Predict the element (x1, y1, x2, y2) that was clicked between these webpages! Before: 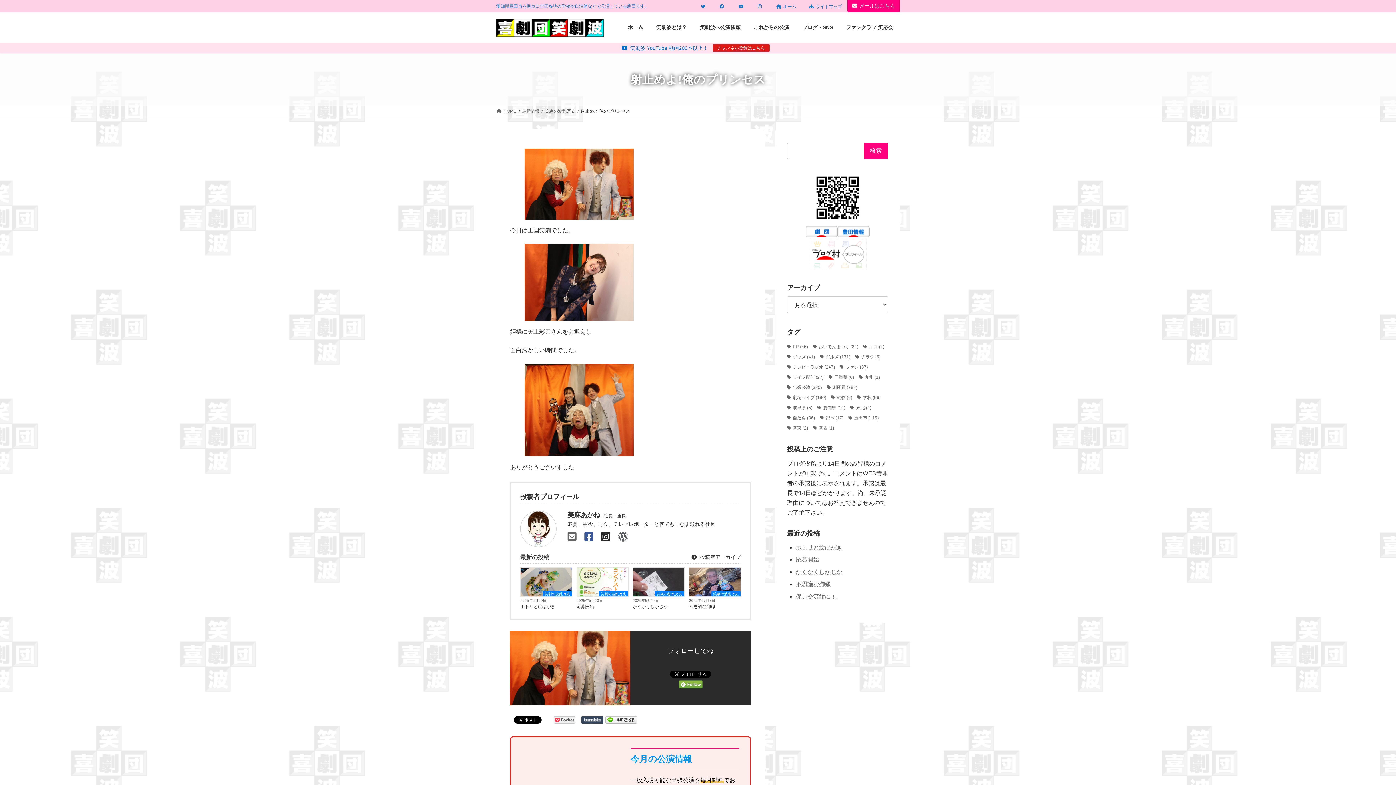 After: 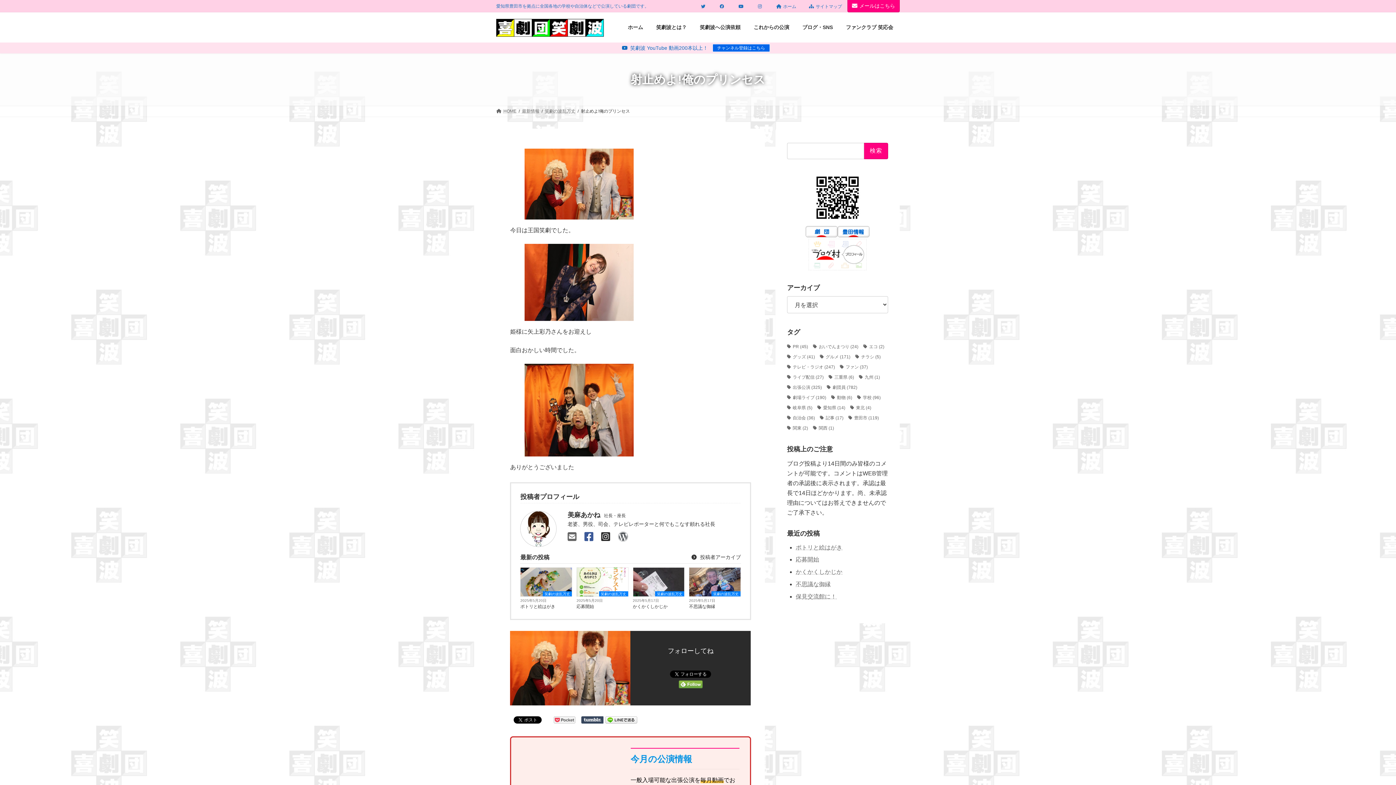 Action: bbox: (712, 44, 770, 52) label: チャンネル登録はこちら